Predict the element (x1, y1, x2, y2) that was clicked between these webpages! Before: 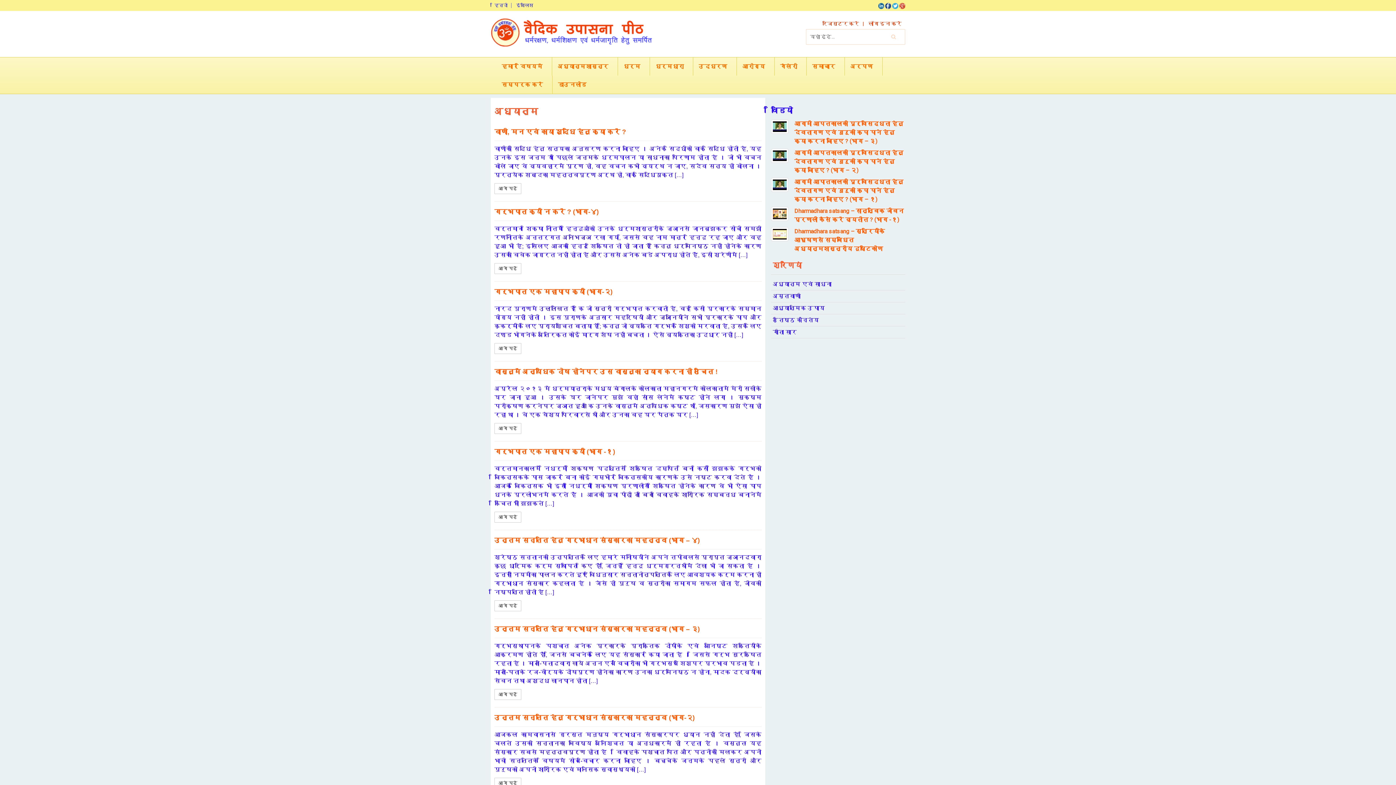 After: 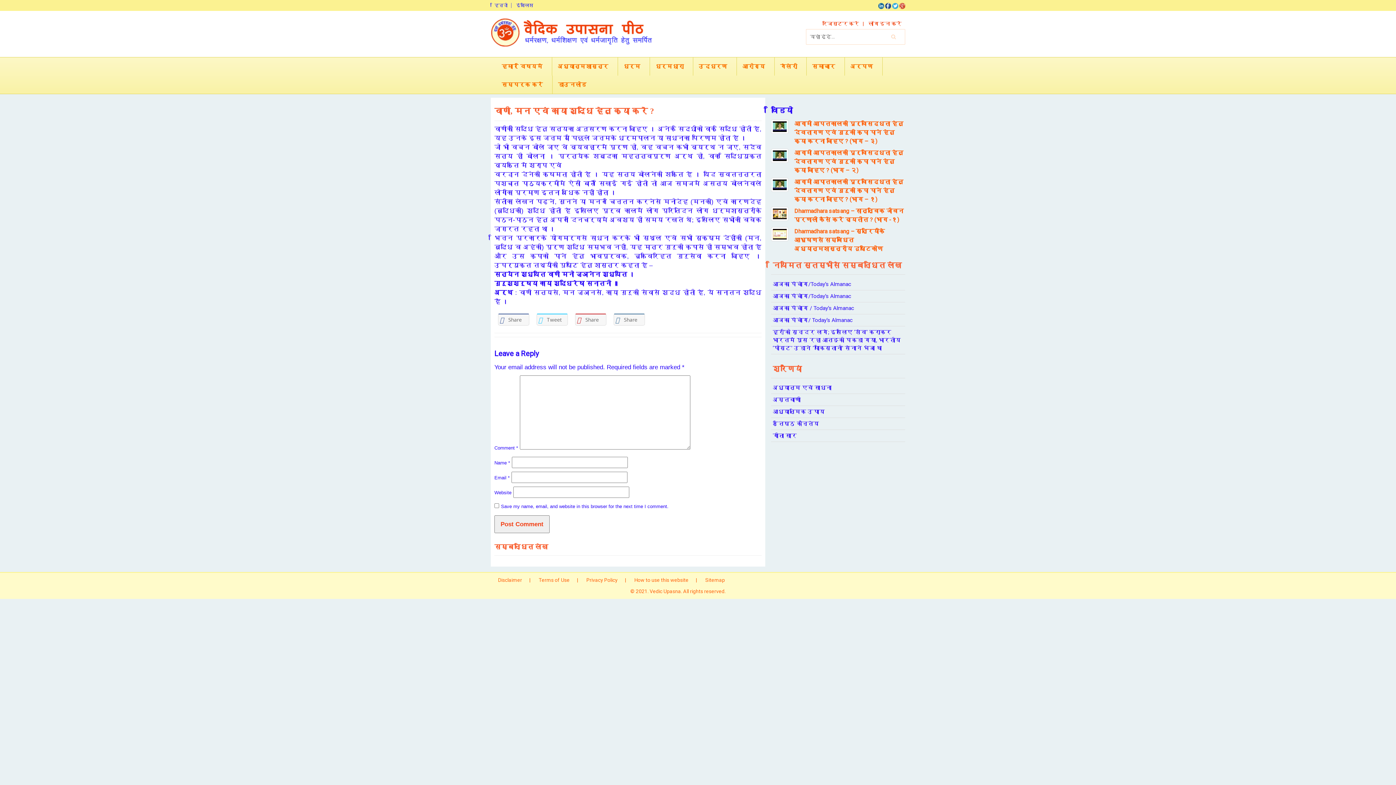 Action: label: वाणी, मन एवं काया शुद्धि हेतु क्या करें ? bbox: (494, 128, 626, 135)